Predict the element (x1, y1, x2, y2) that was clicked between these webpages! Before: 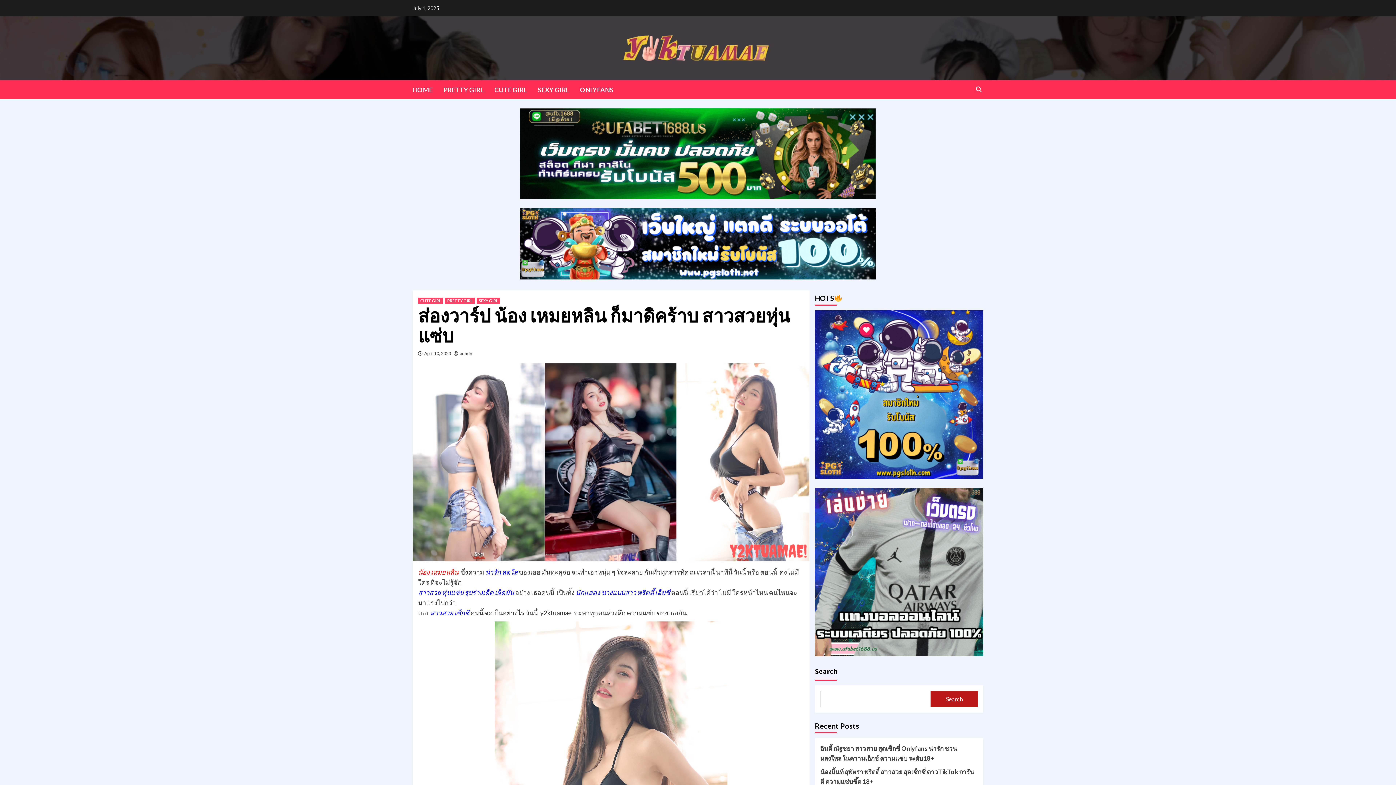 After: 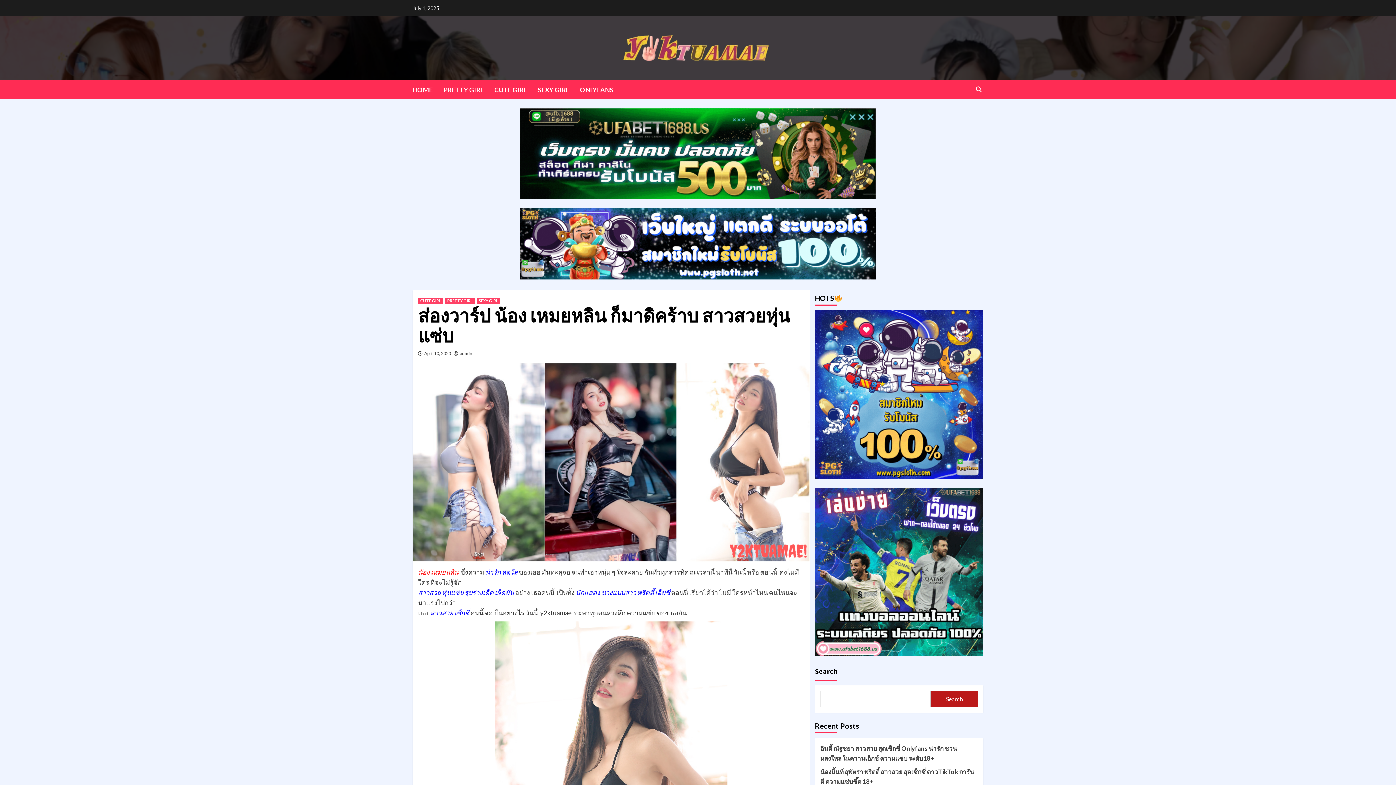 Action: bbox: (0, 108, 1396, 199)